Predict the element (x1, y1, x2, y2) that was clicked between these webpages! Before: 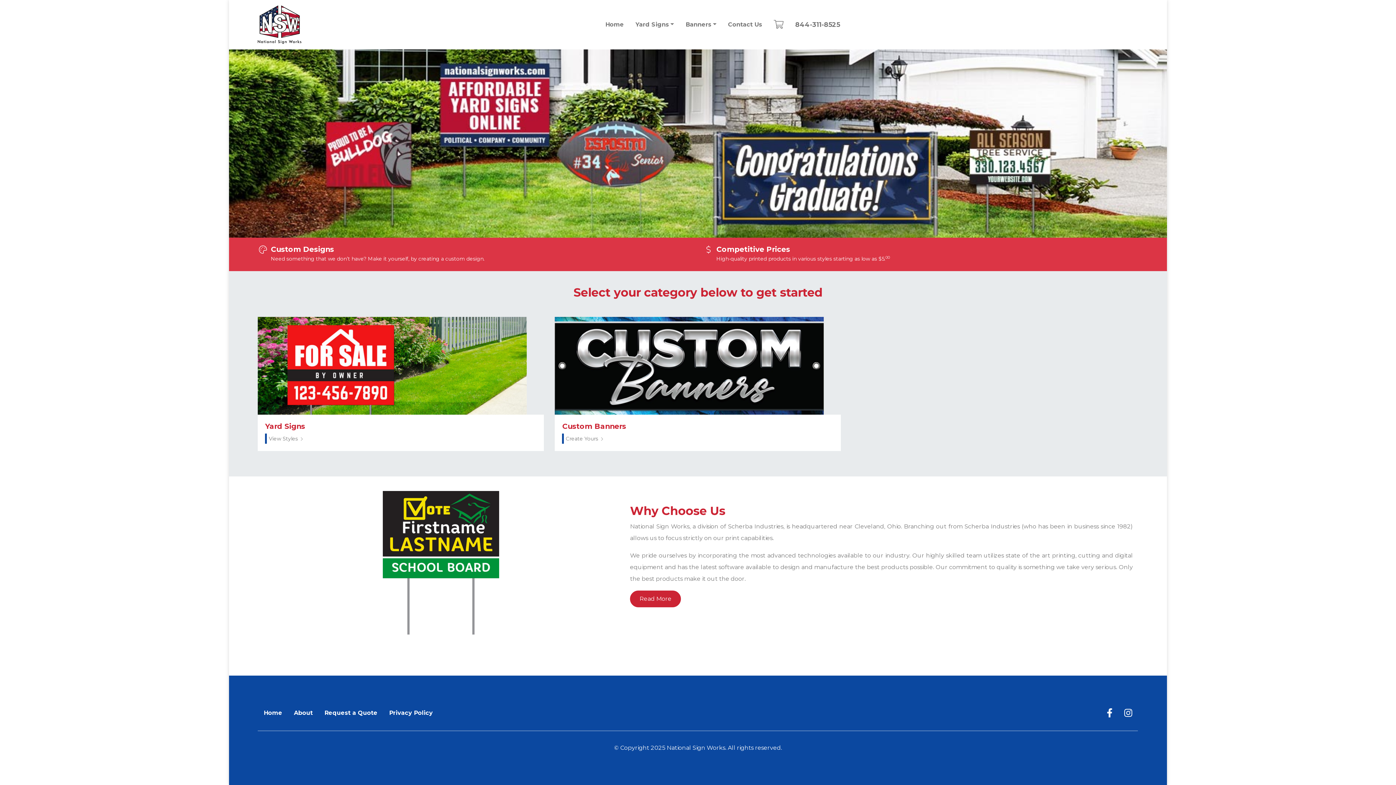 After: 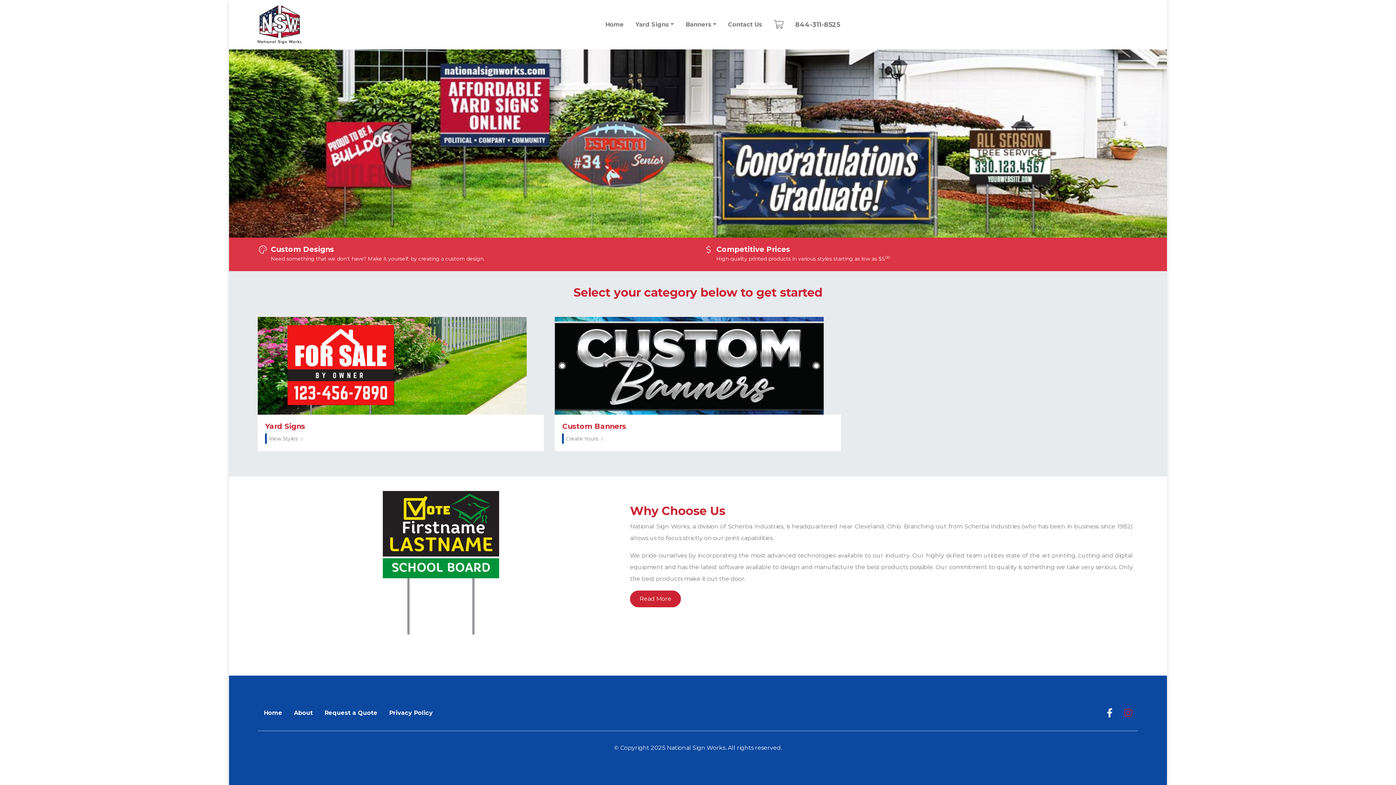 Action: bbox: (1118, 701, 1138, 725)